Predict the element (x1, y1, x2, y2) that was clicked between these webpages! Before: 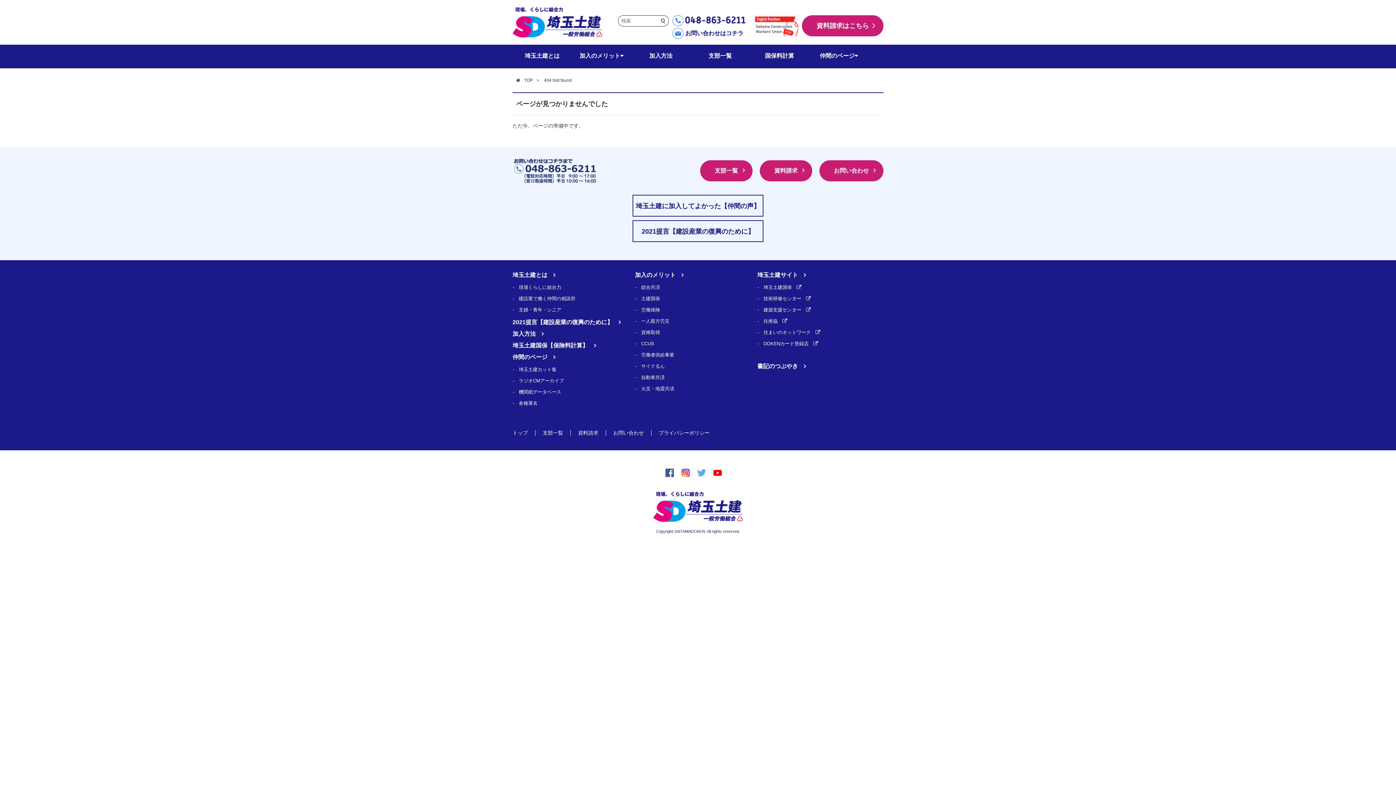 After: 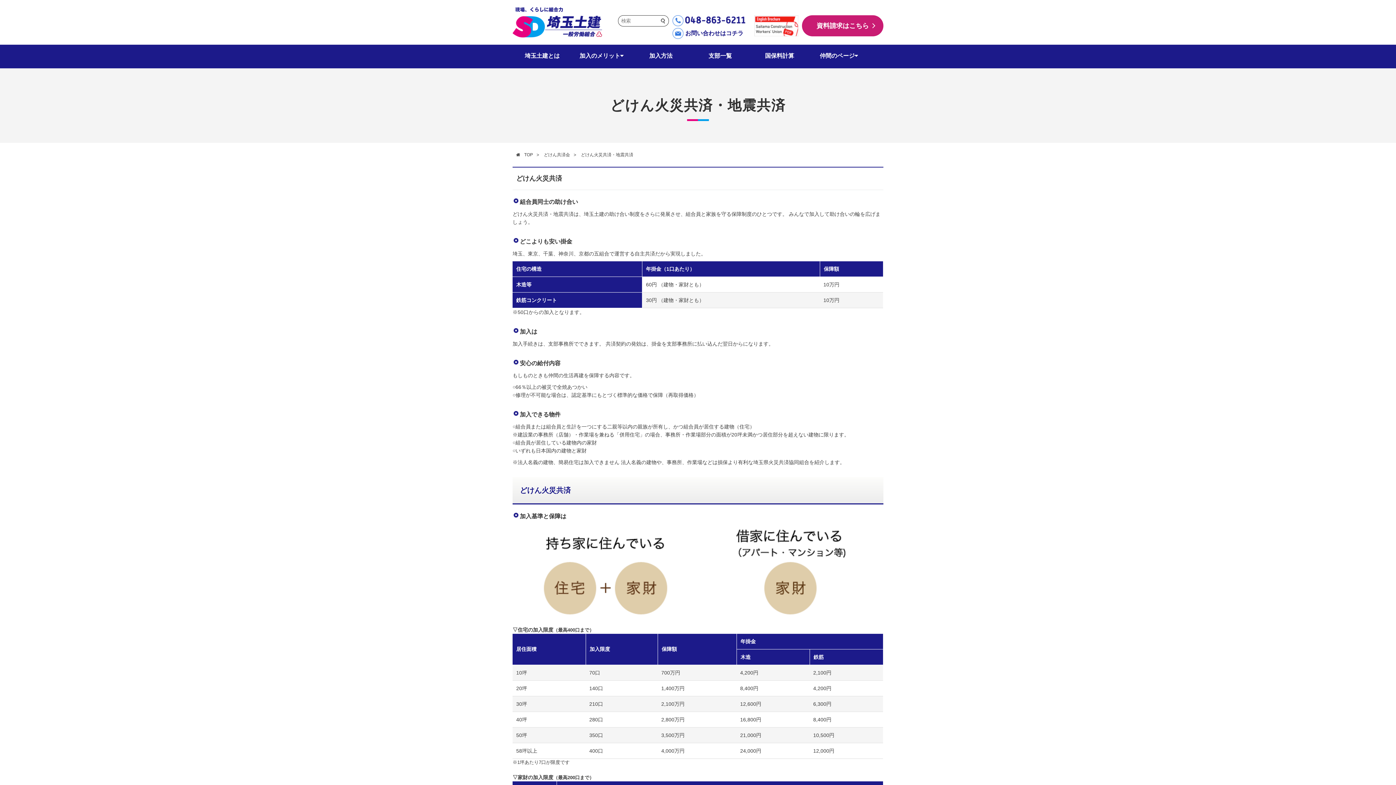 Action: label: 火災・地震共済 bbox: (641, 386, 674, 391)